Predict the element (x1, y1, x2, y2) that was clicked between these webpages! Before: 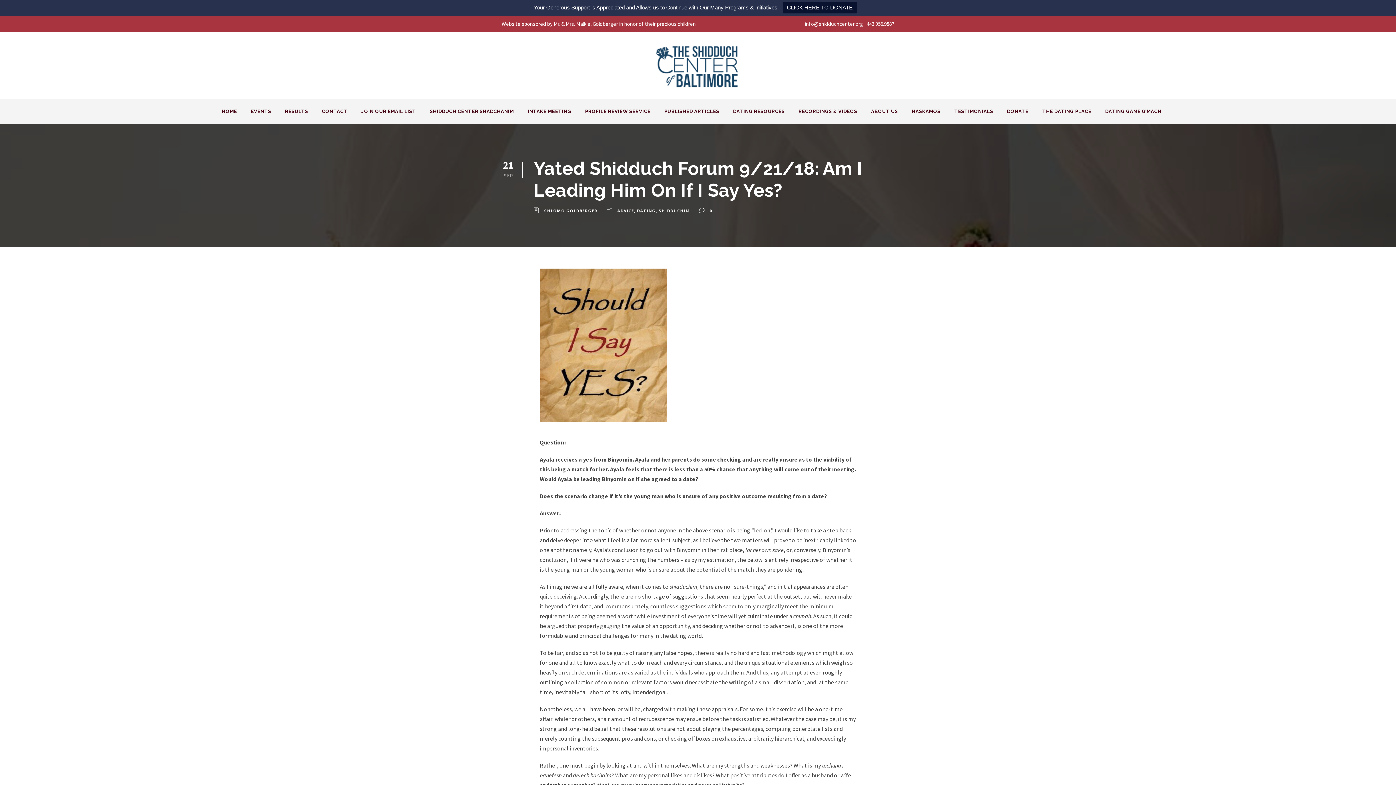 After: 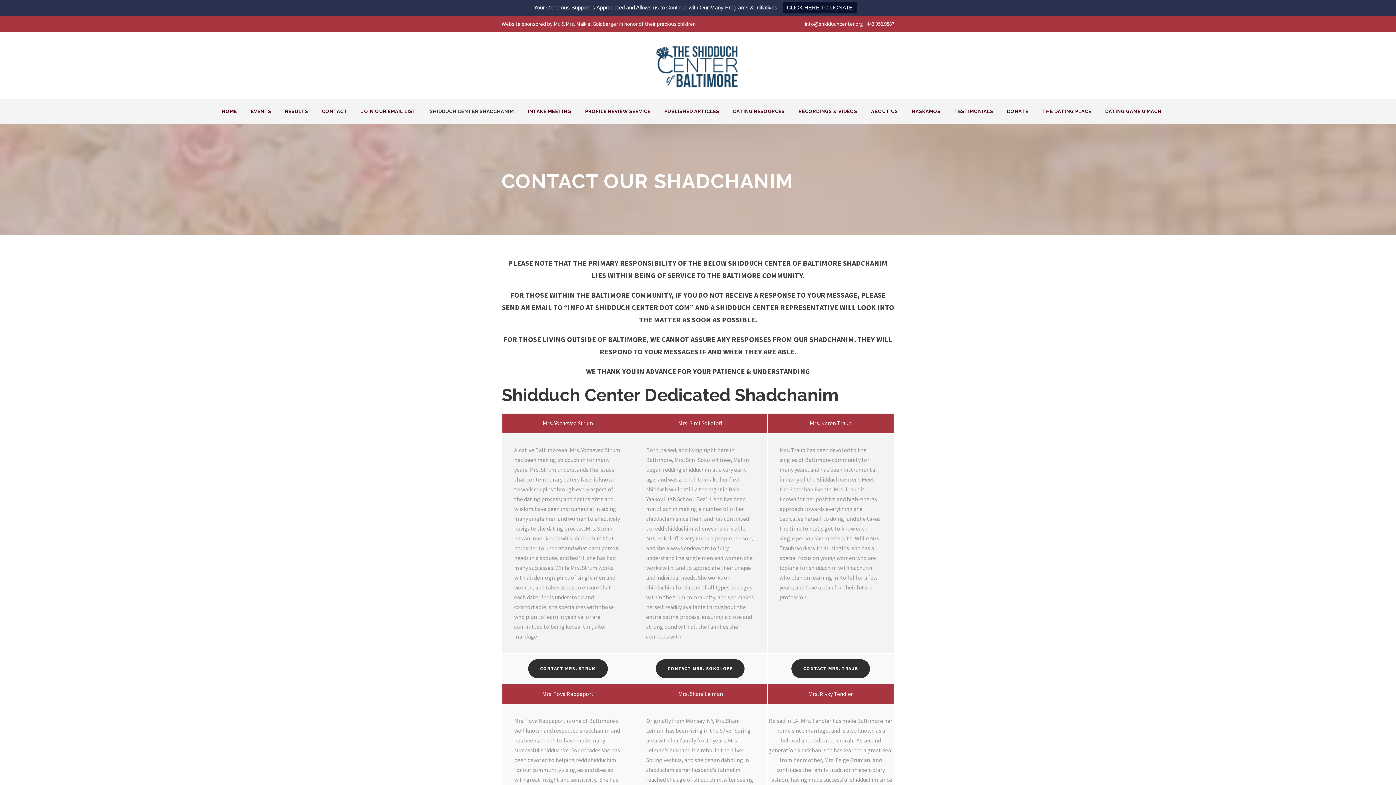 Action: bbox: (430, 107, 514, 123) label: SHIDDUCH CENTER SHADCHANIM